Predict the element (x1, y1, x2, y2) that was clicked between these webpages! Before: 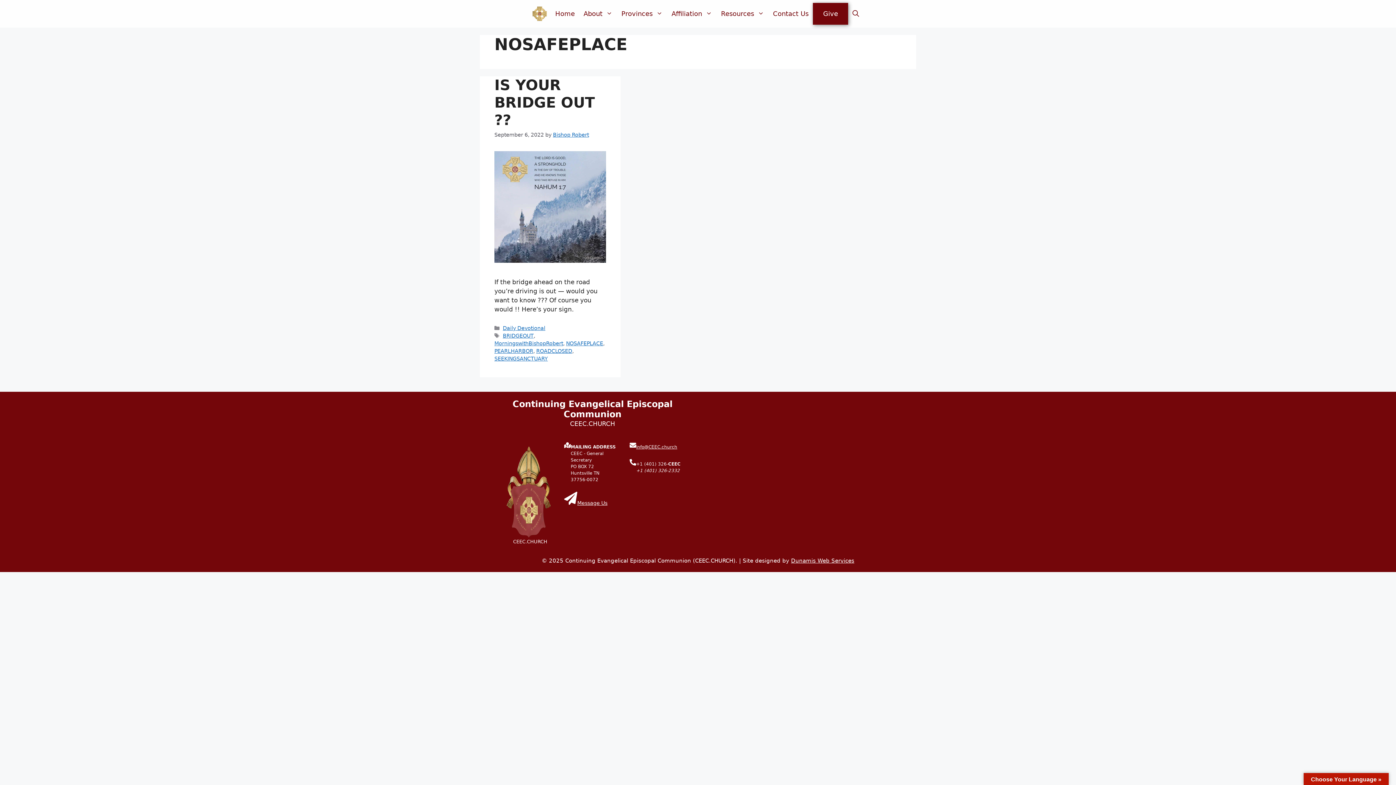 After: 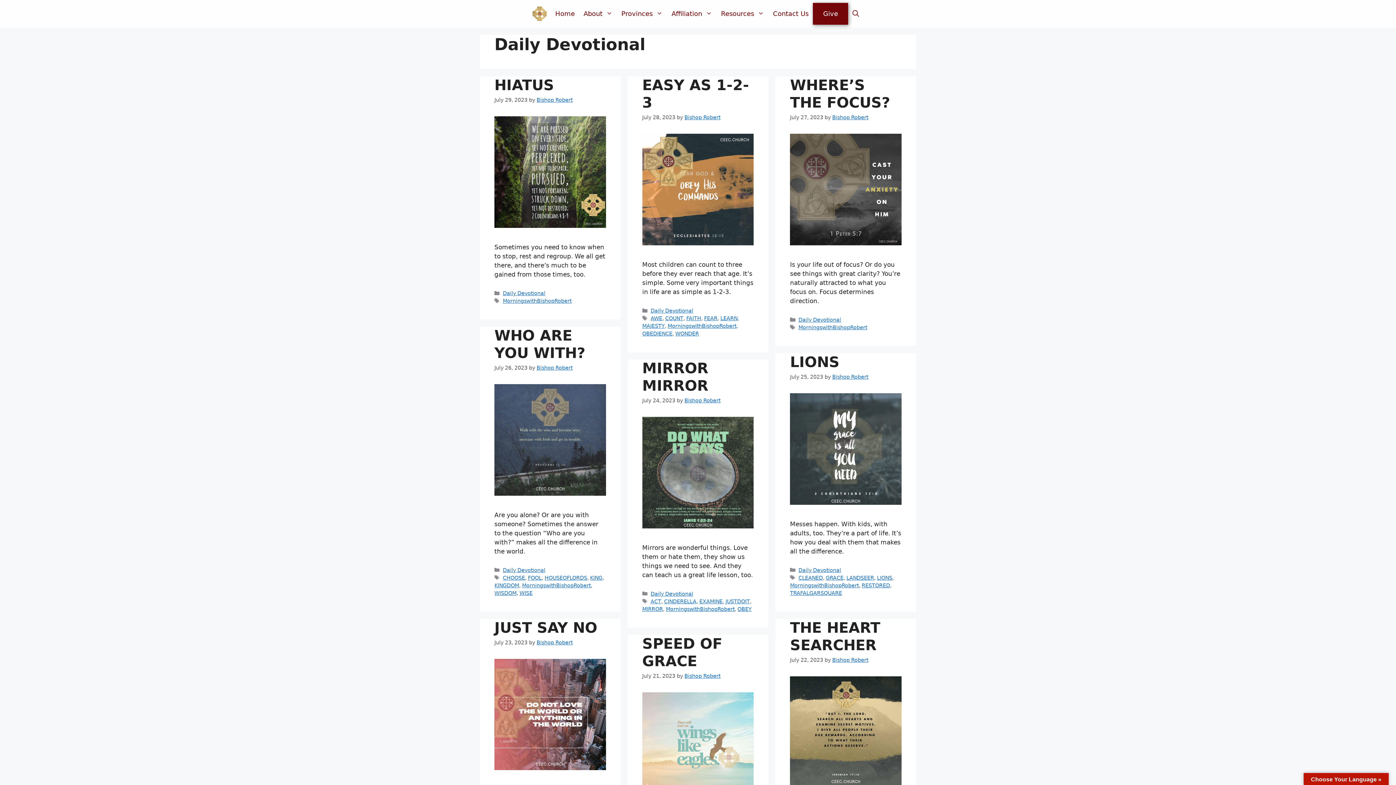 Action: bbox: (502, 325, 545, 331) label: Daily Devotional